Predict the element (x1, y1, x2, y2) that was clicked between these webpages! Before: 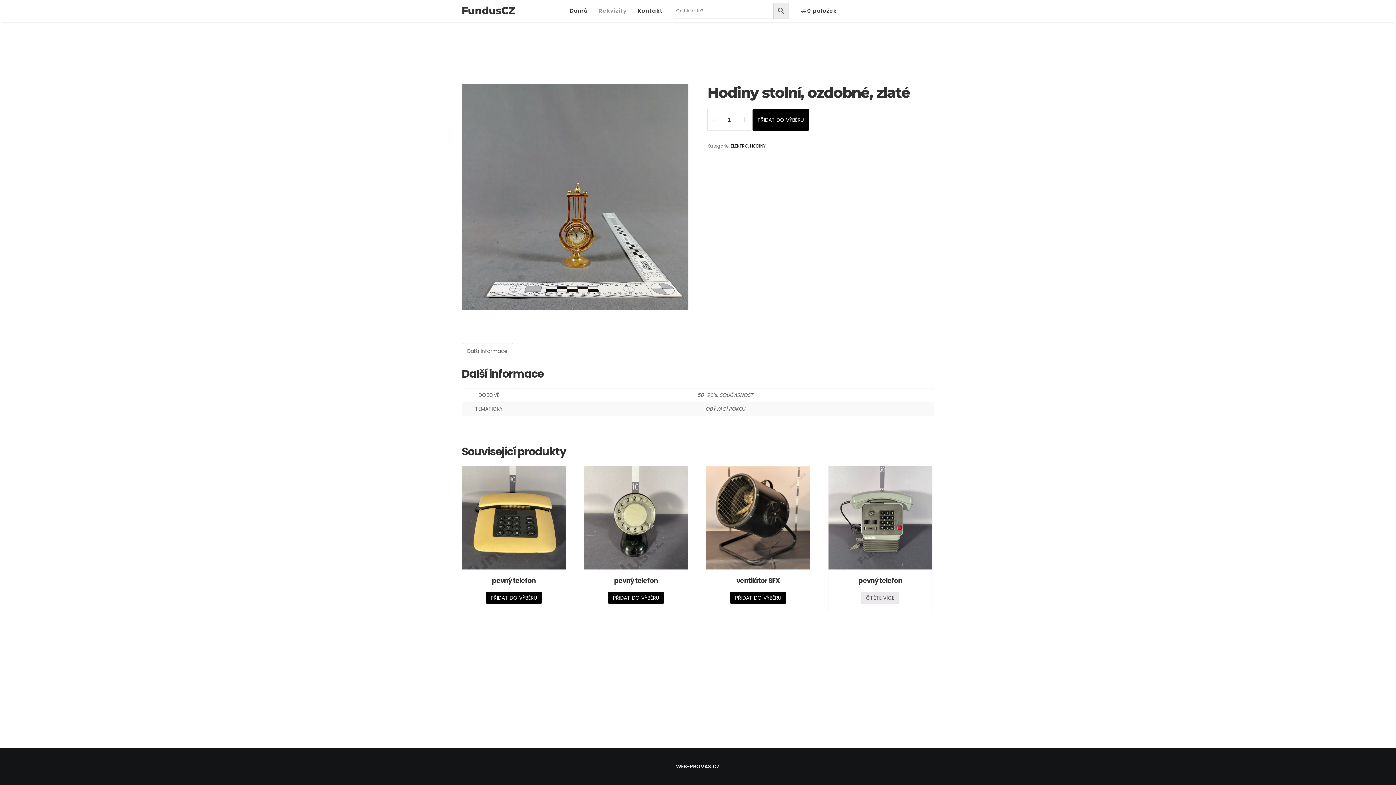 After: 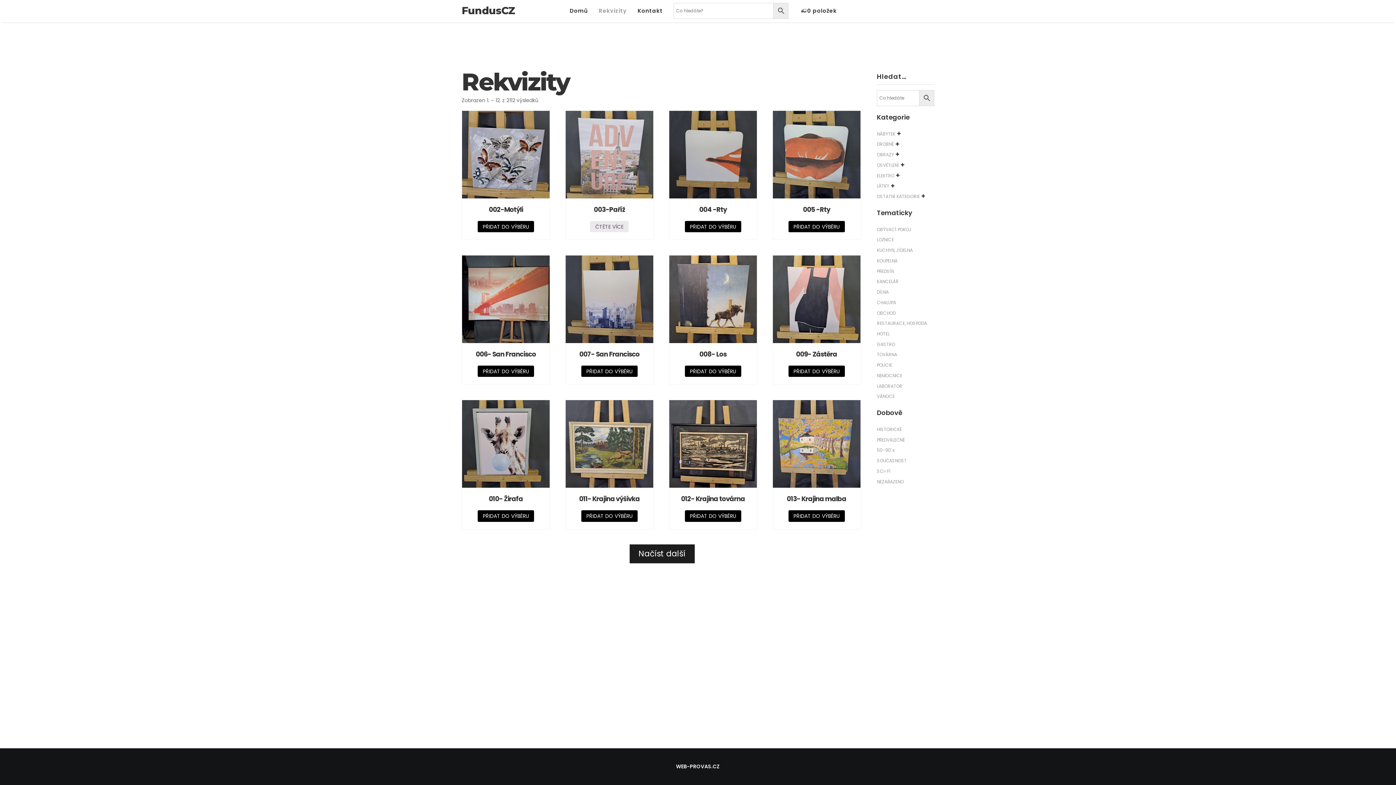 Action: label: 0 položek bbox: (801, 0, 837, 21)